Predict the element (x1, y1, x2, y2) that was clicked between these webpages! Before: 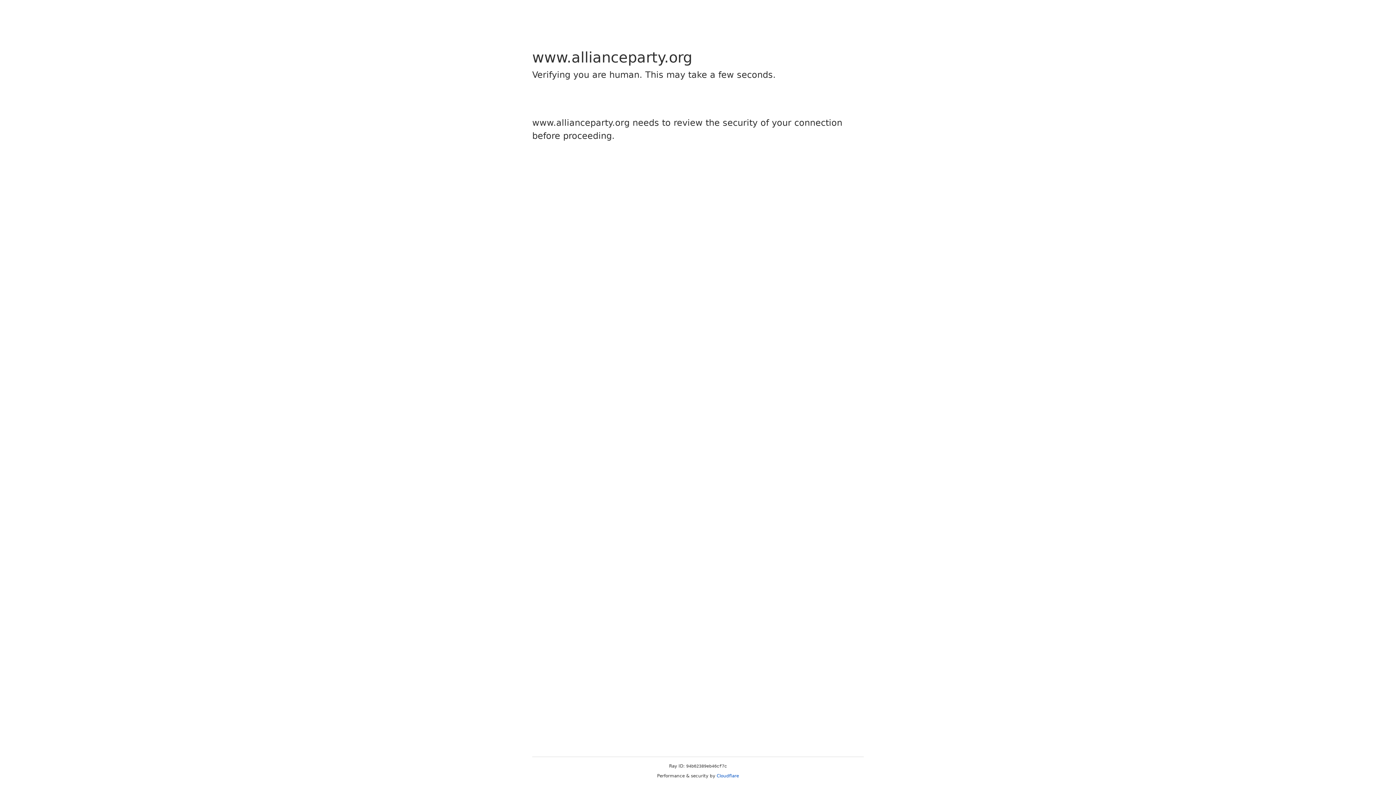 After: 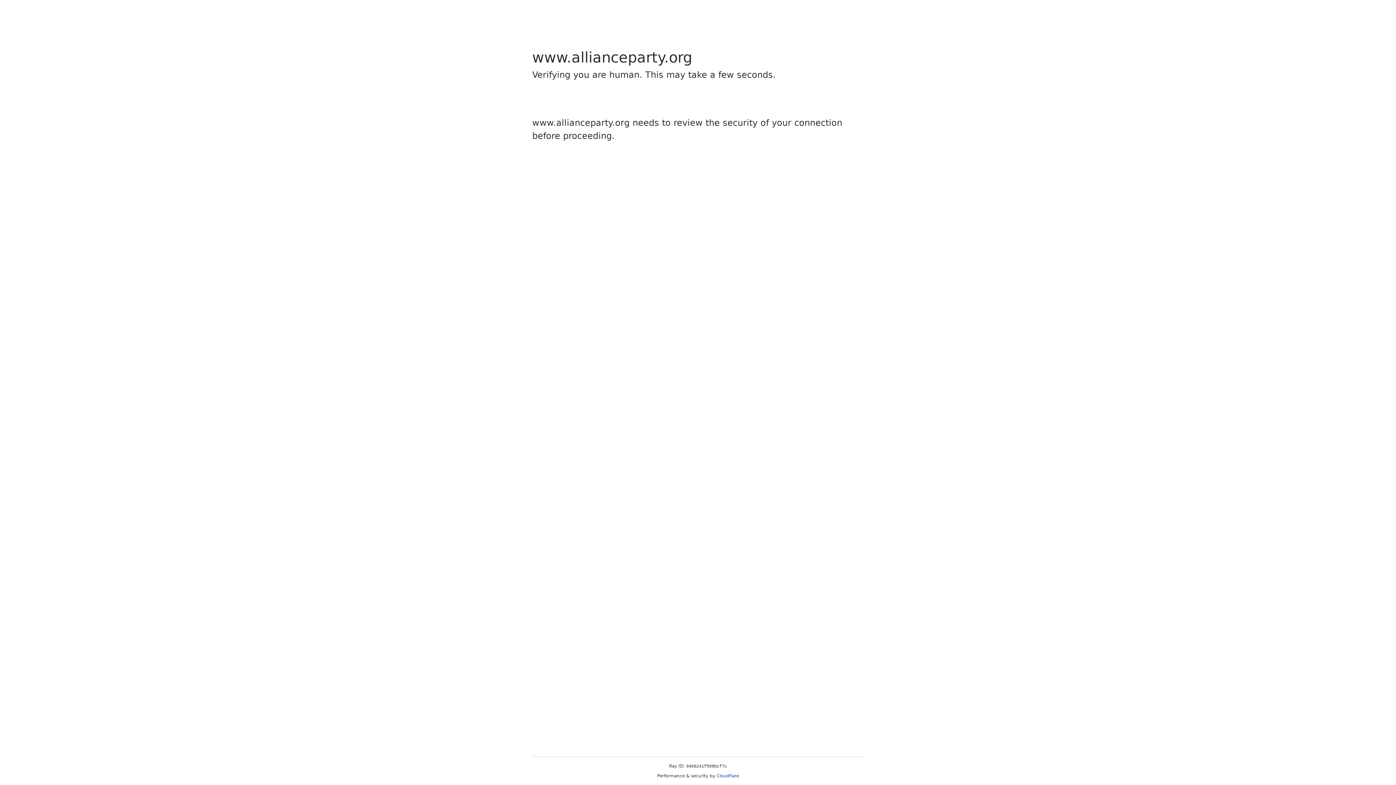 Action: label: Cloudflare bbox: (716, 773, 739, 778)